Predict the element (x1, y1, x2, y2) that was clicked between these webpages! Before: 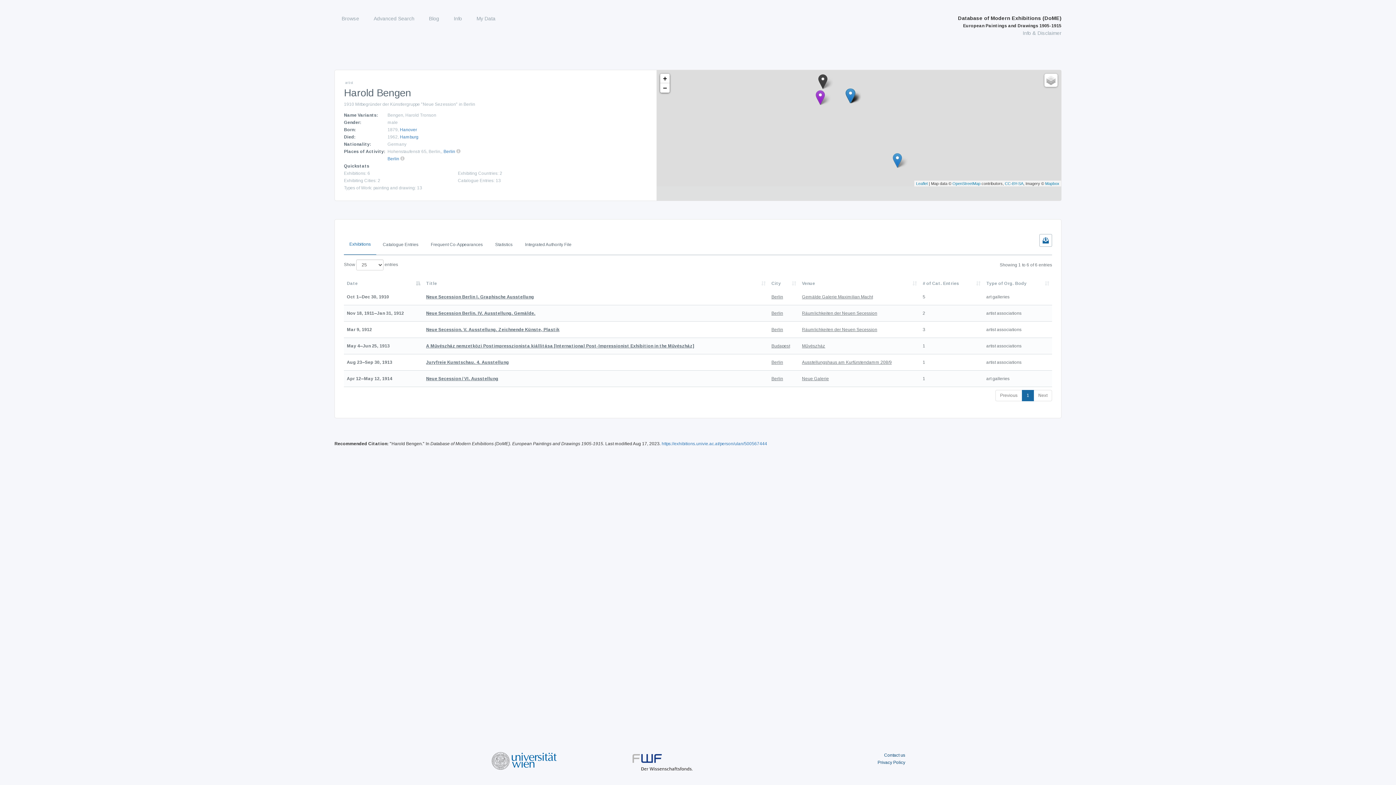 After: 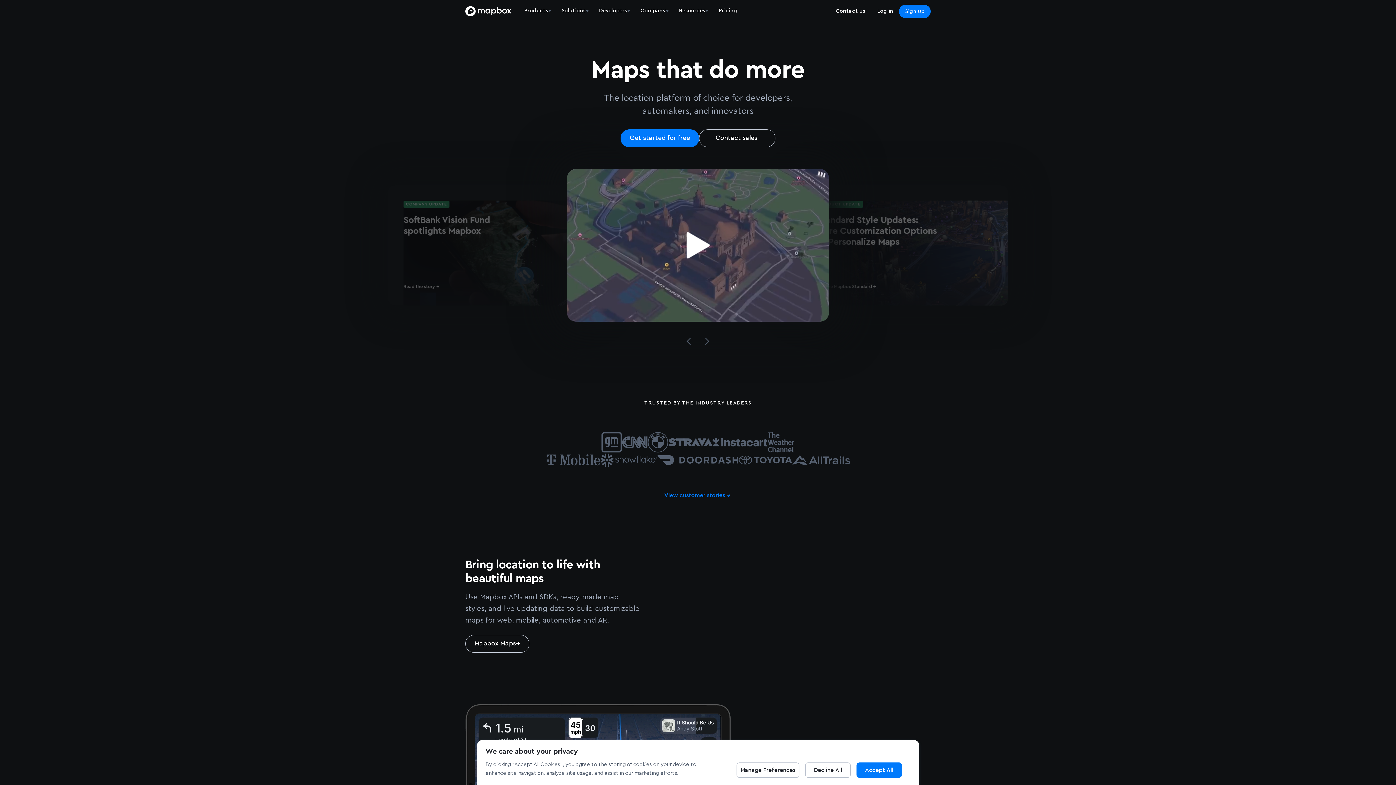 Action: bbox: (1045, 181, 1059, 185) label: Mapbox